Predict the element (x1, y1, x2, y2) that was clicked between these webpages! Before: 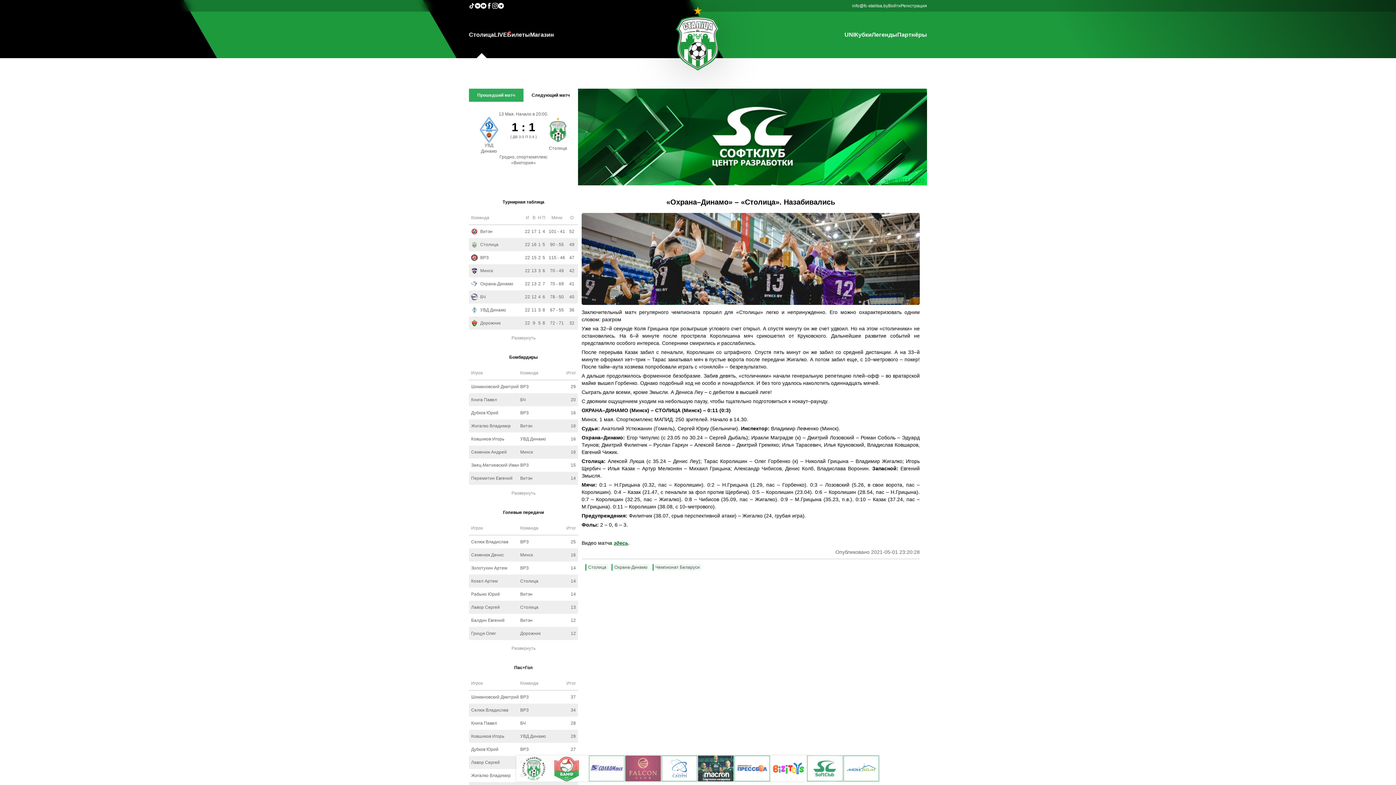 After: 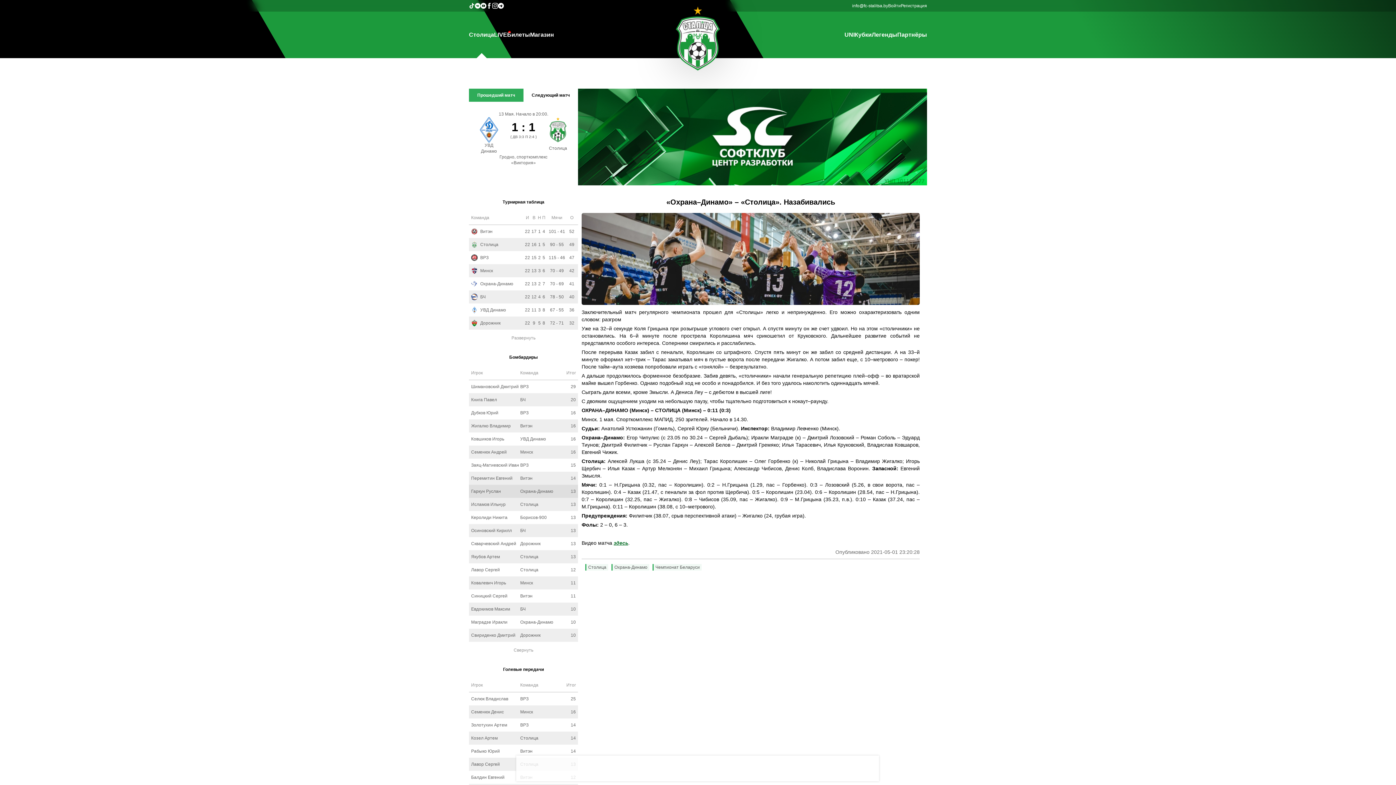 Action: label: Развернуть bbox: (469, 488, 578, 498)